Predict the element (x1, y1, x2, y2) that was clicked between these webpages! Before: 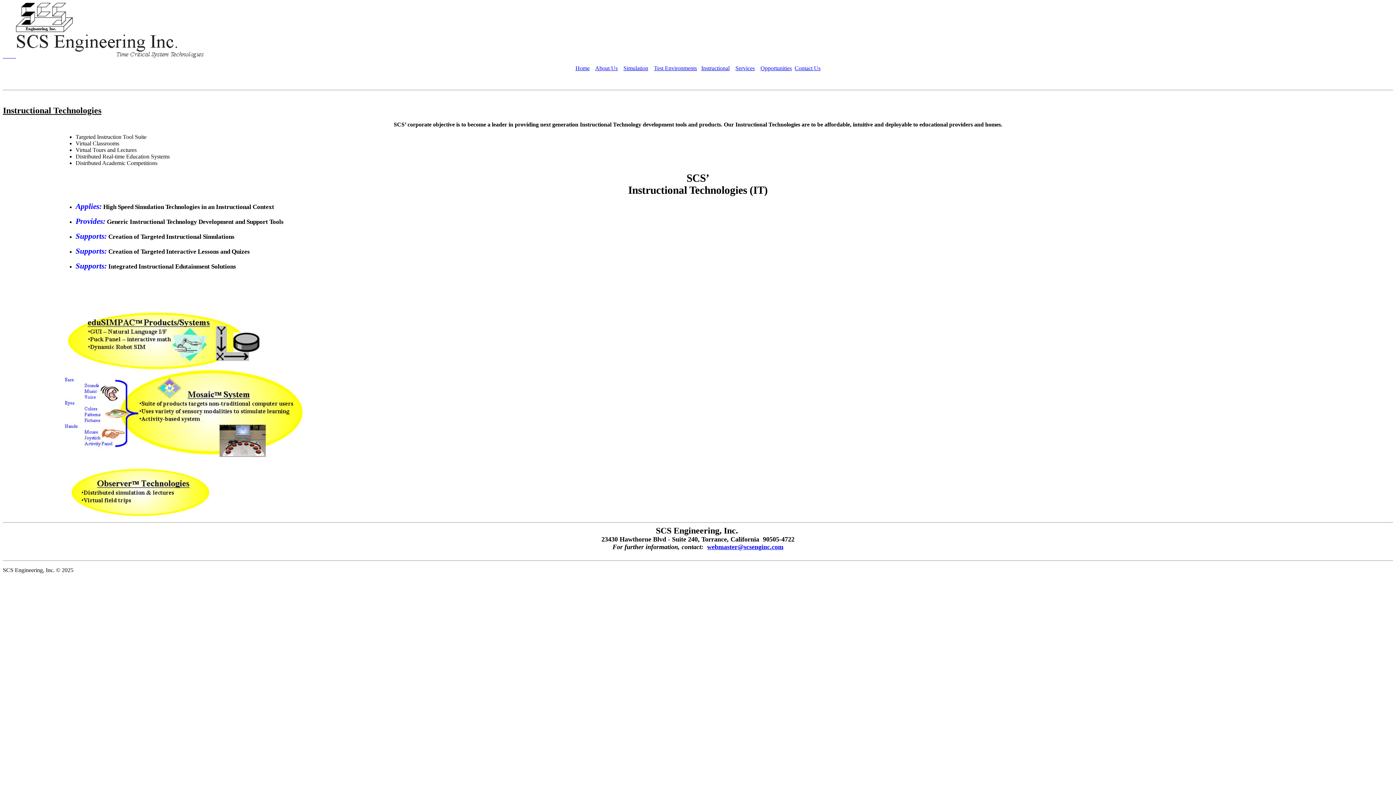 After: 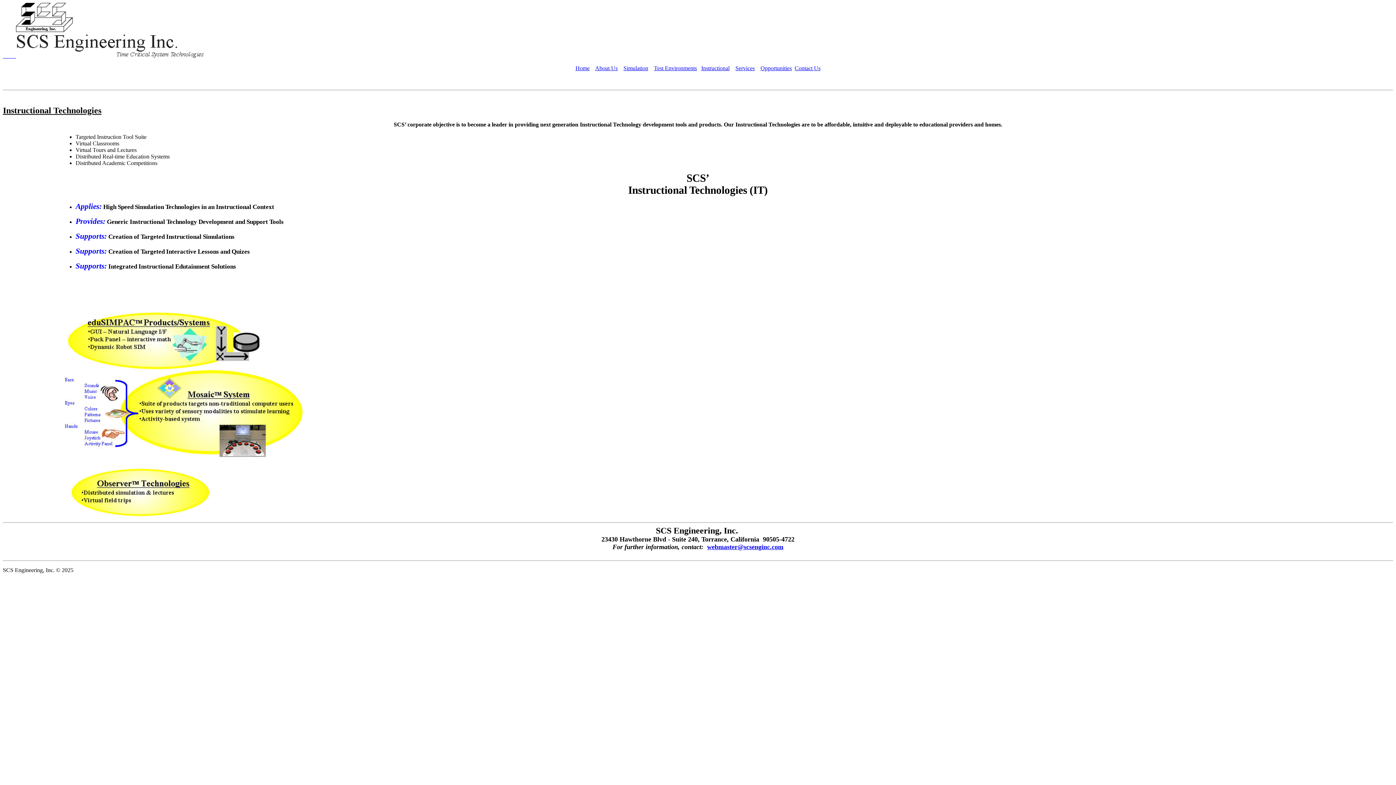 Action: label: webmaster@scsenginc.com bbox: (707, 543, 783, 550)